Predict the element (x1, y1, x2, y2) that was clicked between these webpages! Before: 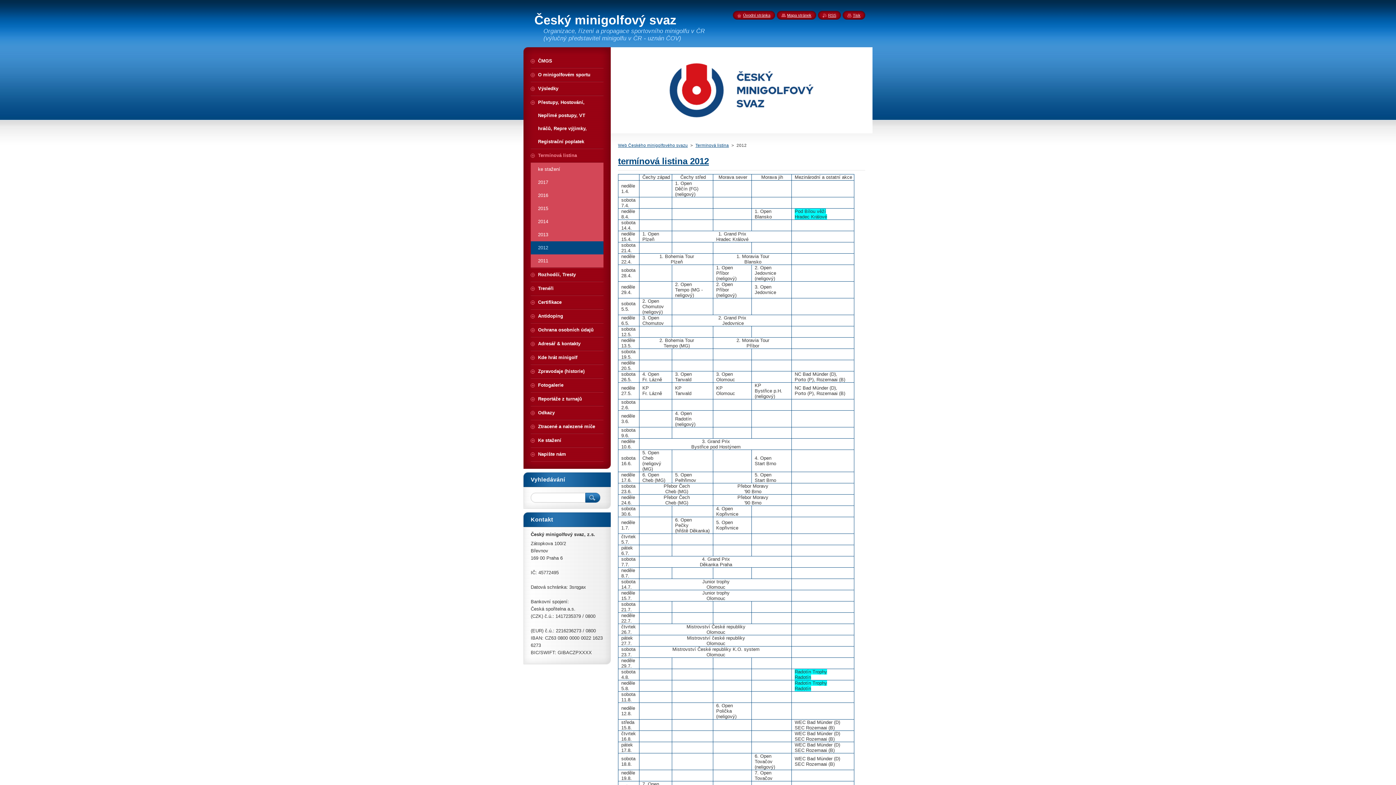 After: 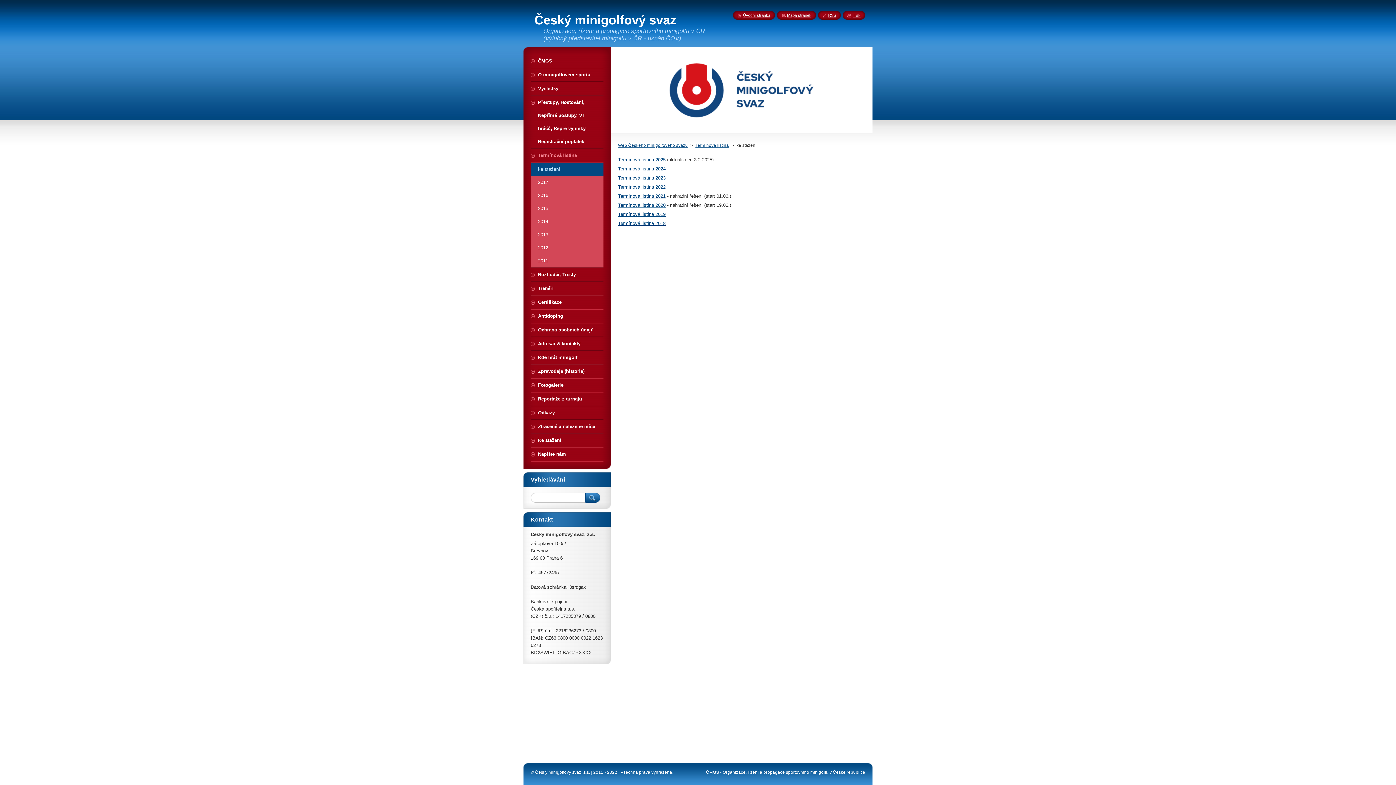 Action: bbox: (530, 162, 603, 176) label: ke stažení